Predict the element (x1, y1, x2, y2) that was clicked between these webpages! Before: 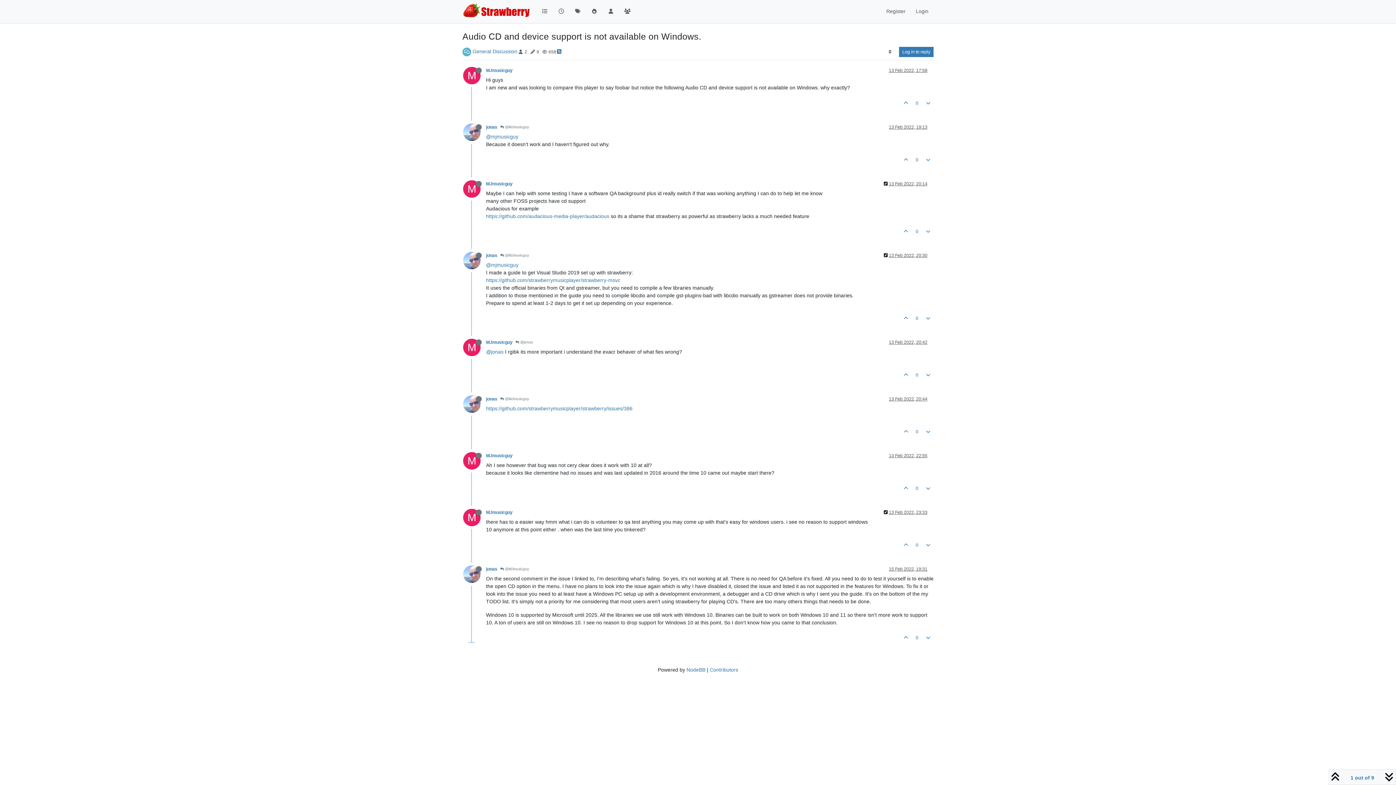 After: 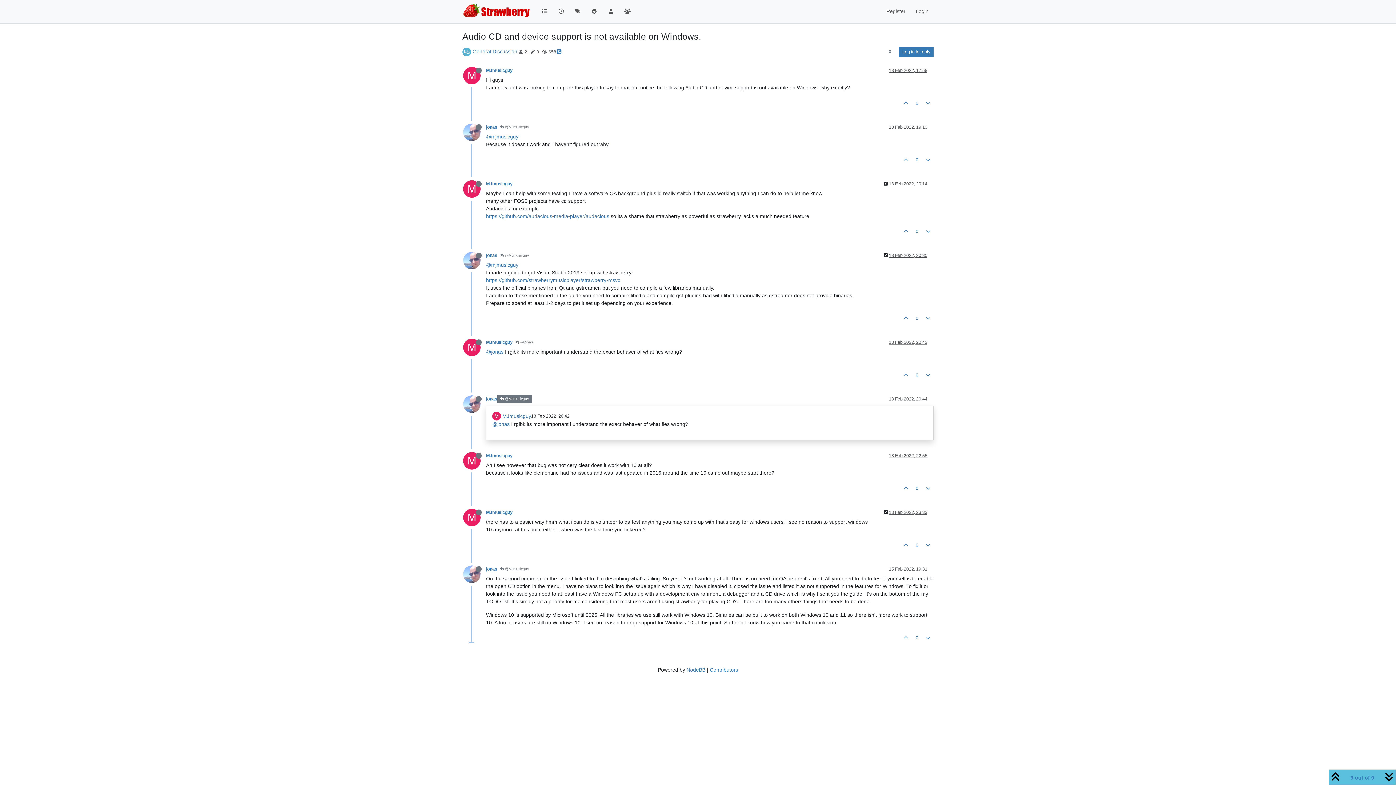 Action: label:  @MJmusicguy bbox: (497, 395, 532, 403)